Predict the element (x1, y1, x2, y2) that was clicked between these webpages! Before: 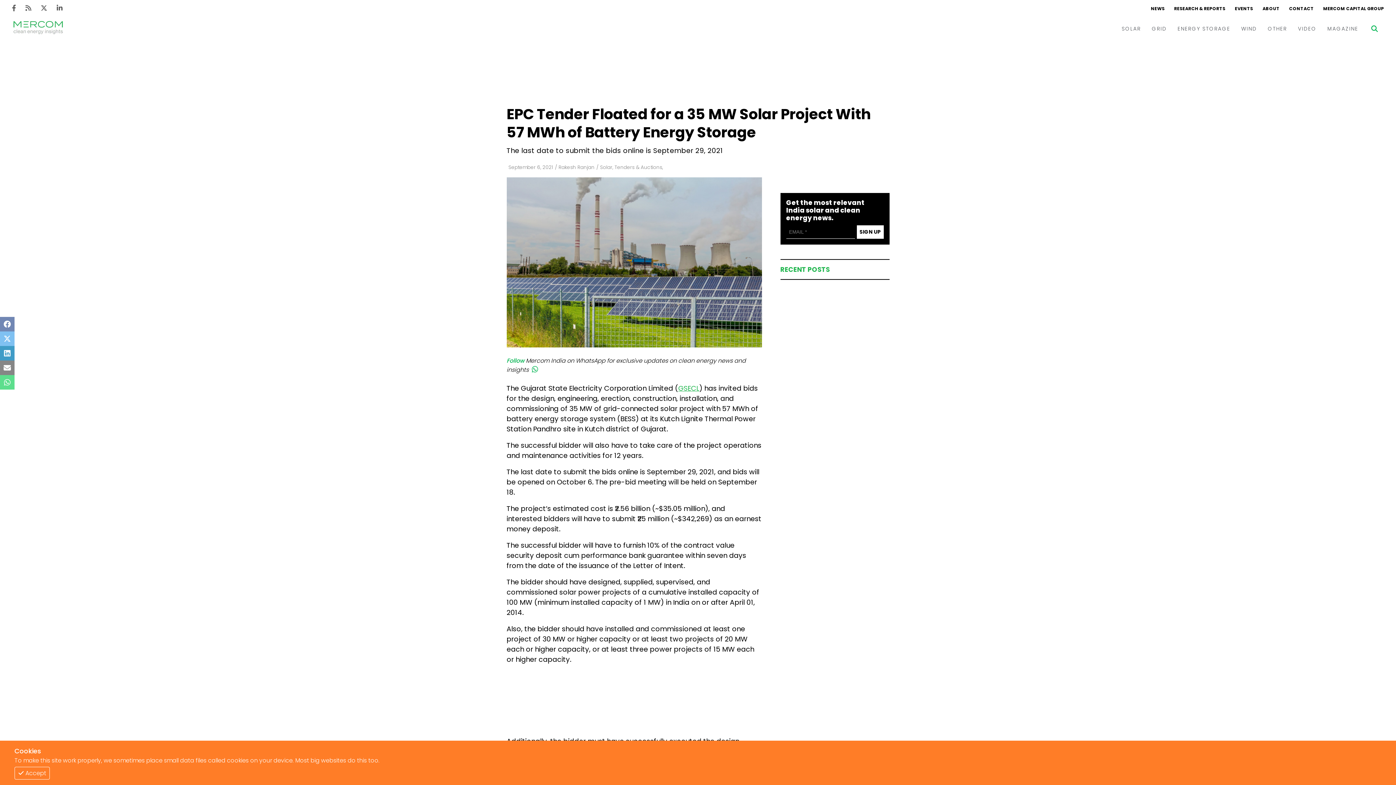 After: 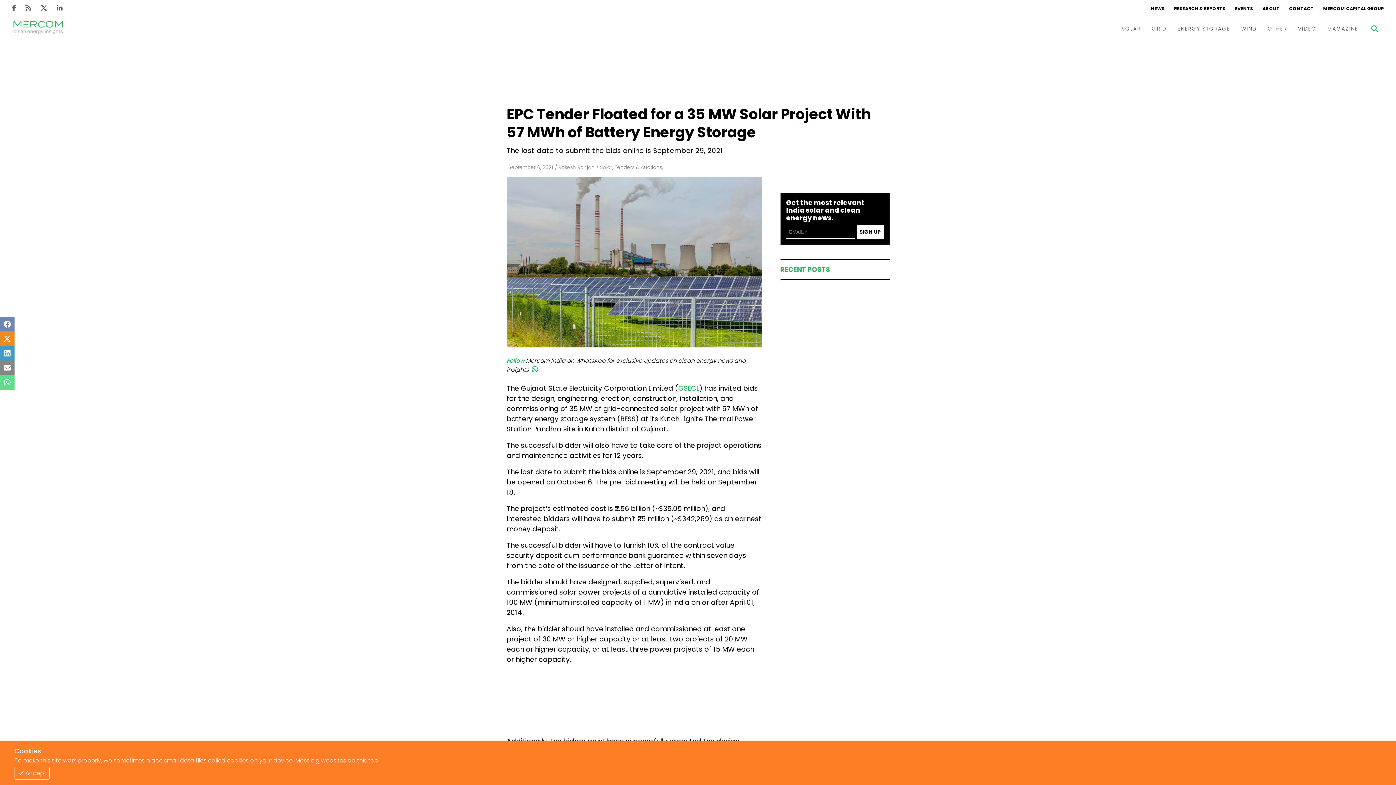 Action: bbox: (0, 331, 14, 346)